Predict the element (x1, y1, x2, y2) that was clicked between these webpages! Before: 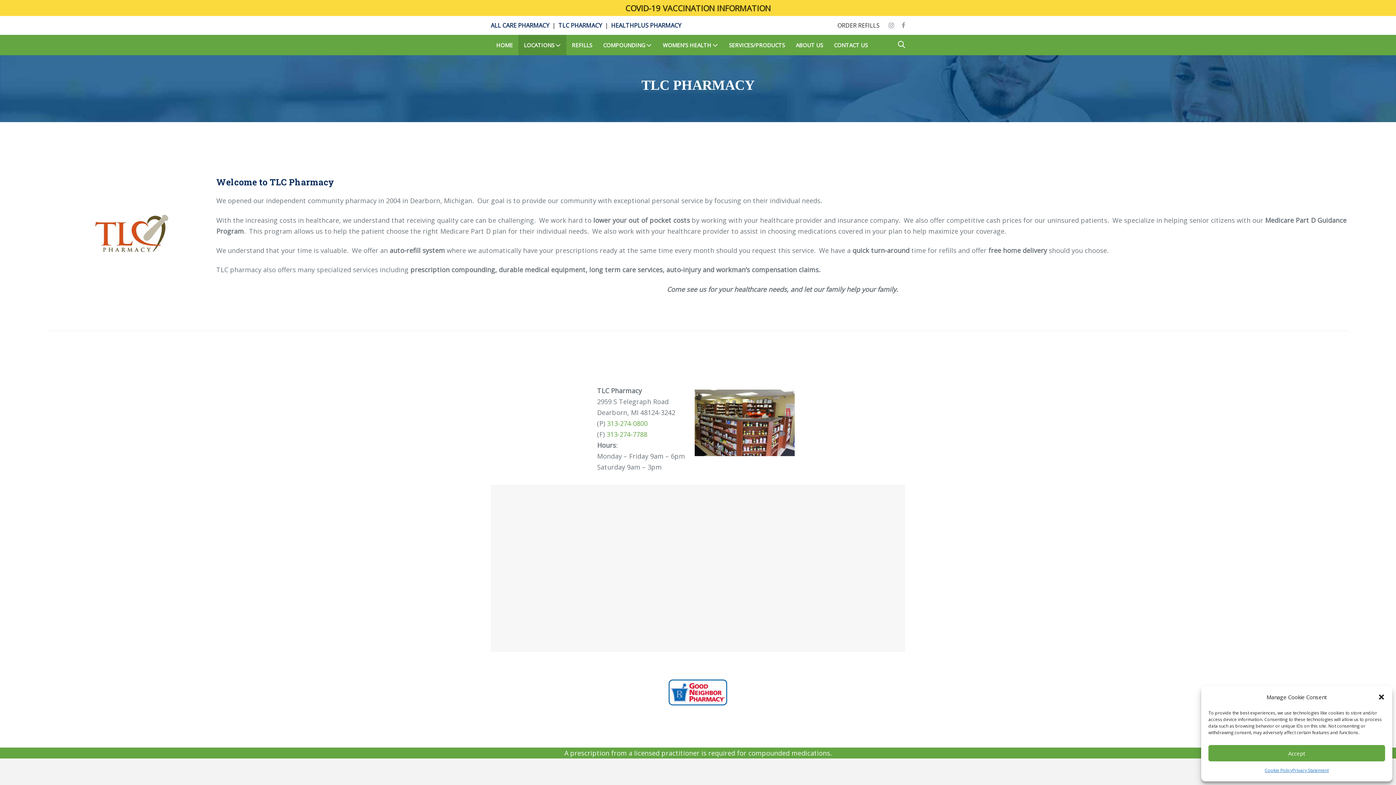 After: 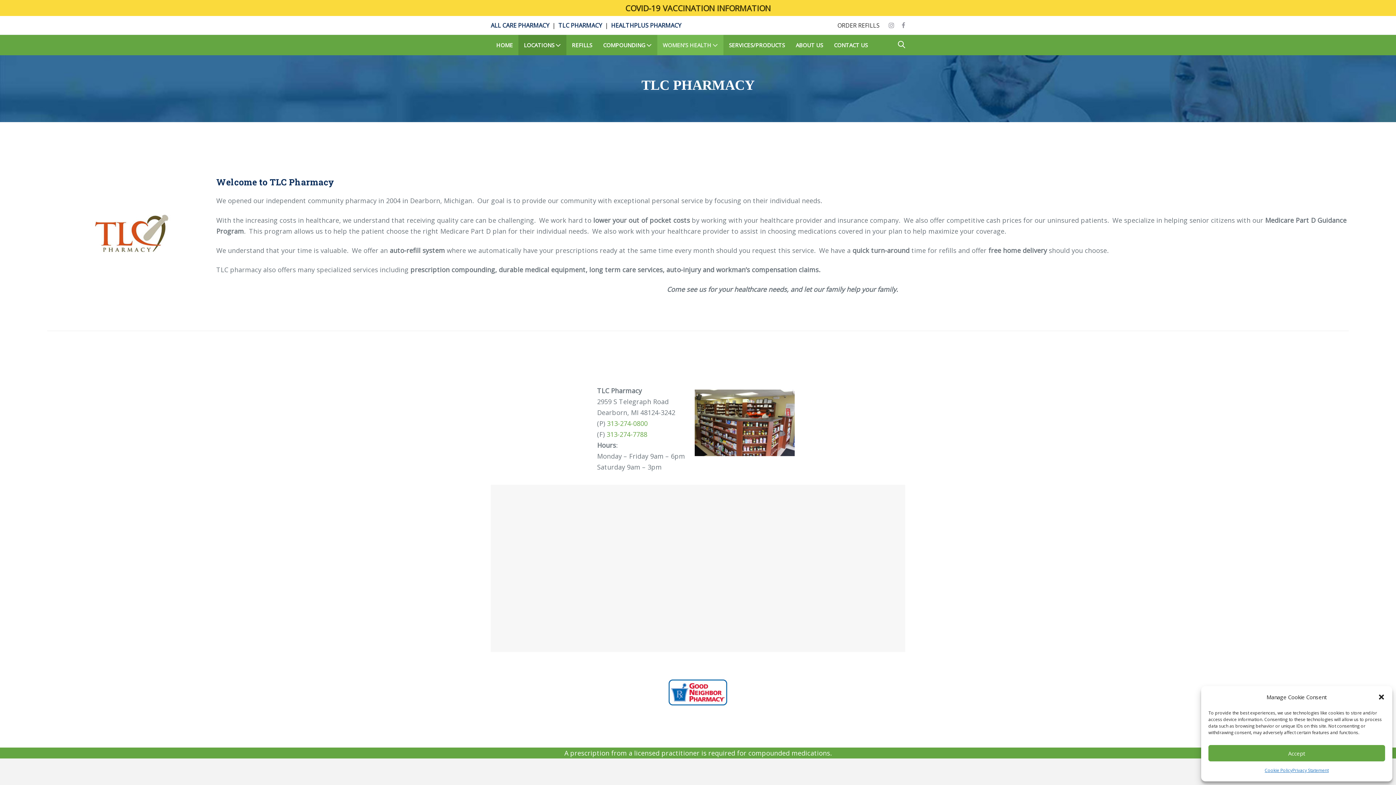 Action: label: WOMEN’S HEALTH bbox: (657, 34, 723, 55)